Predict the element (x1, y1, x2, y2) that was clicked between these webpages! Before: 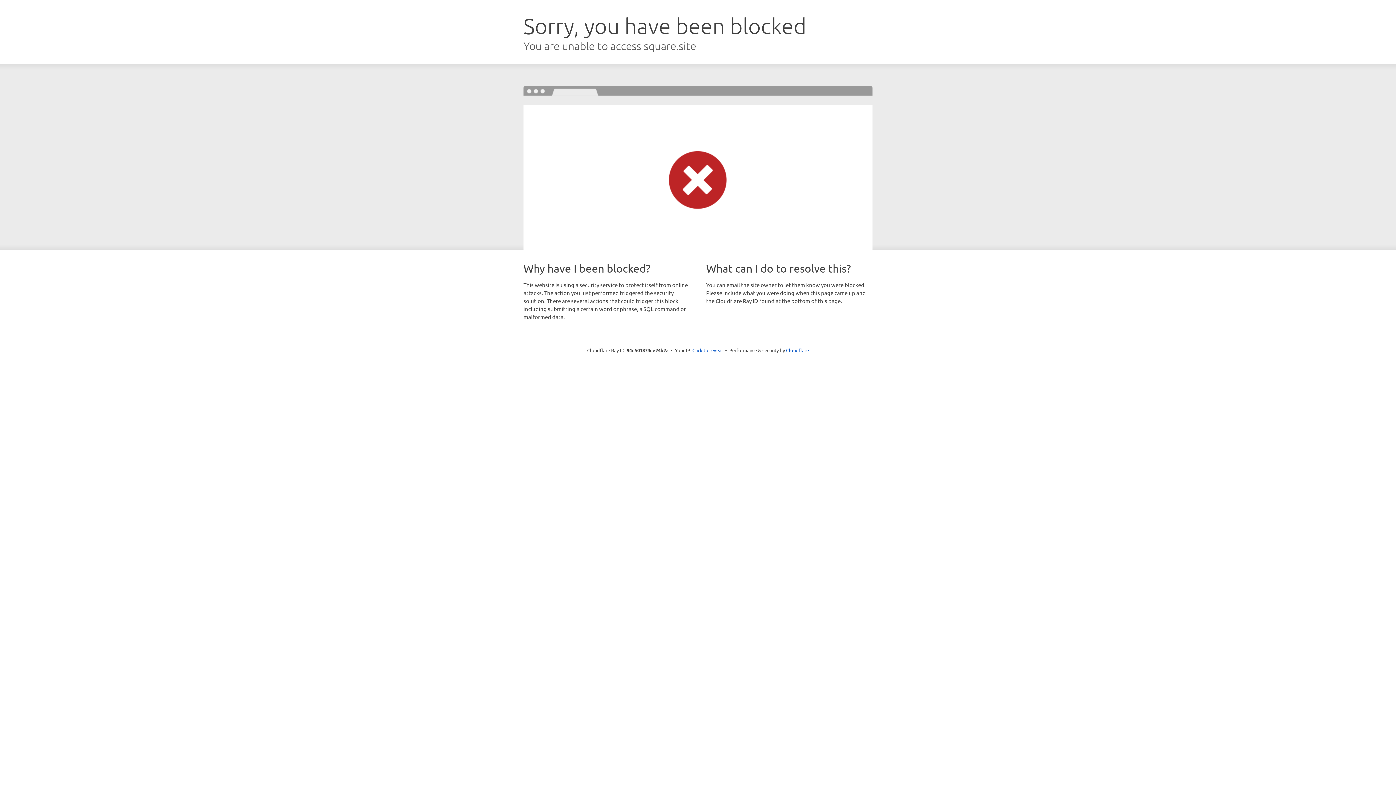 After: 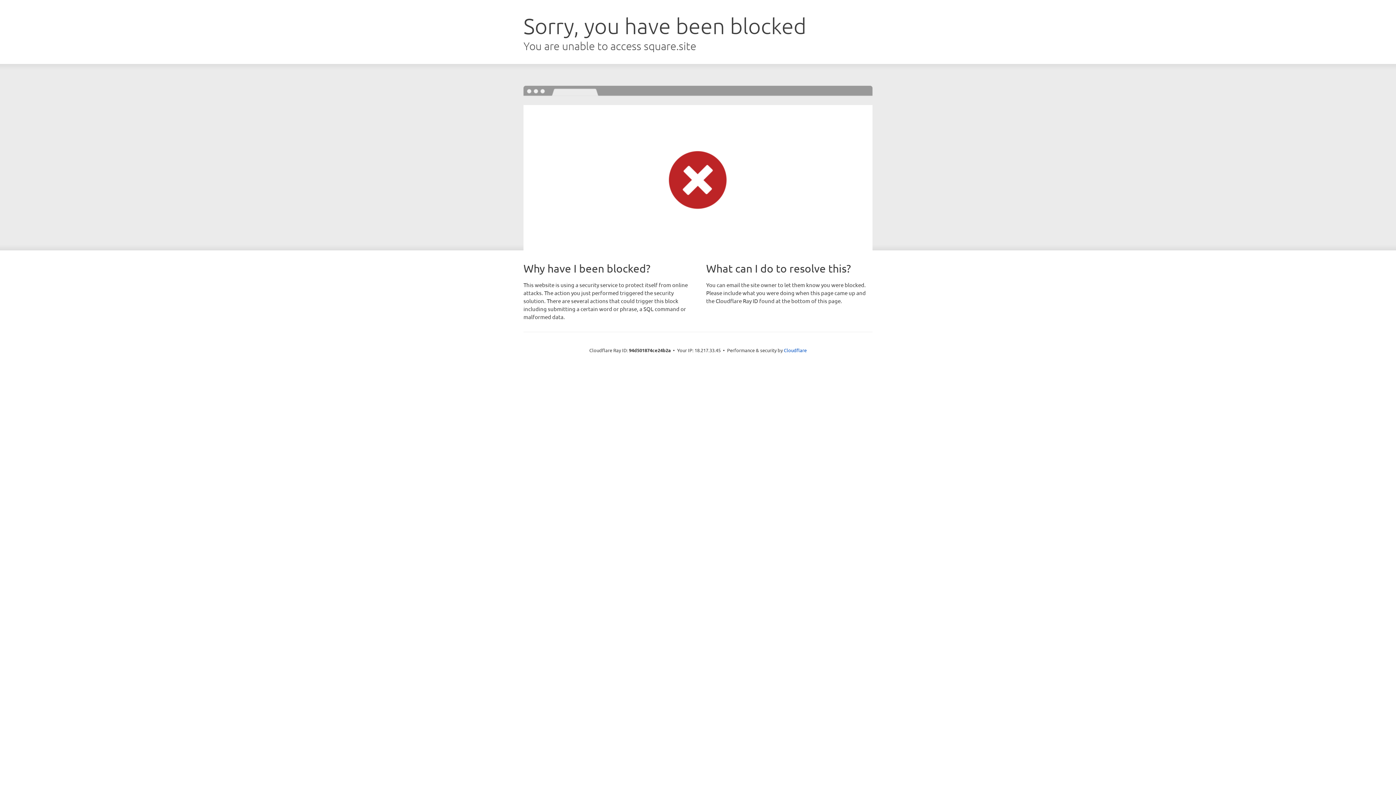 Action: bbox: (692, 346, 723, 353) label: Click to reveal